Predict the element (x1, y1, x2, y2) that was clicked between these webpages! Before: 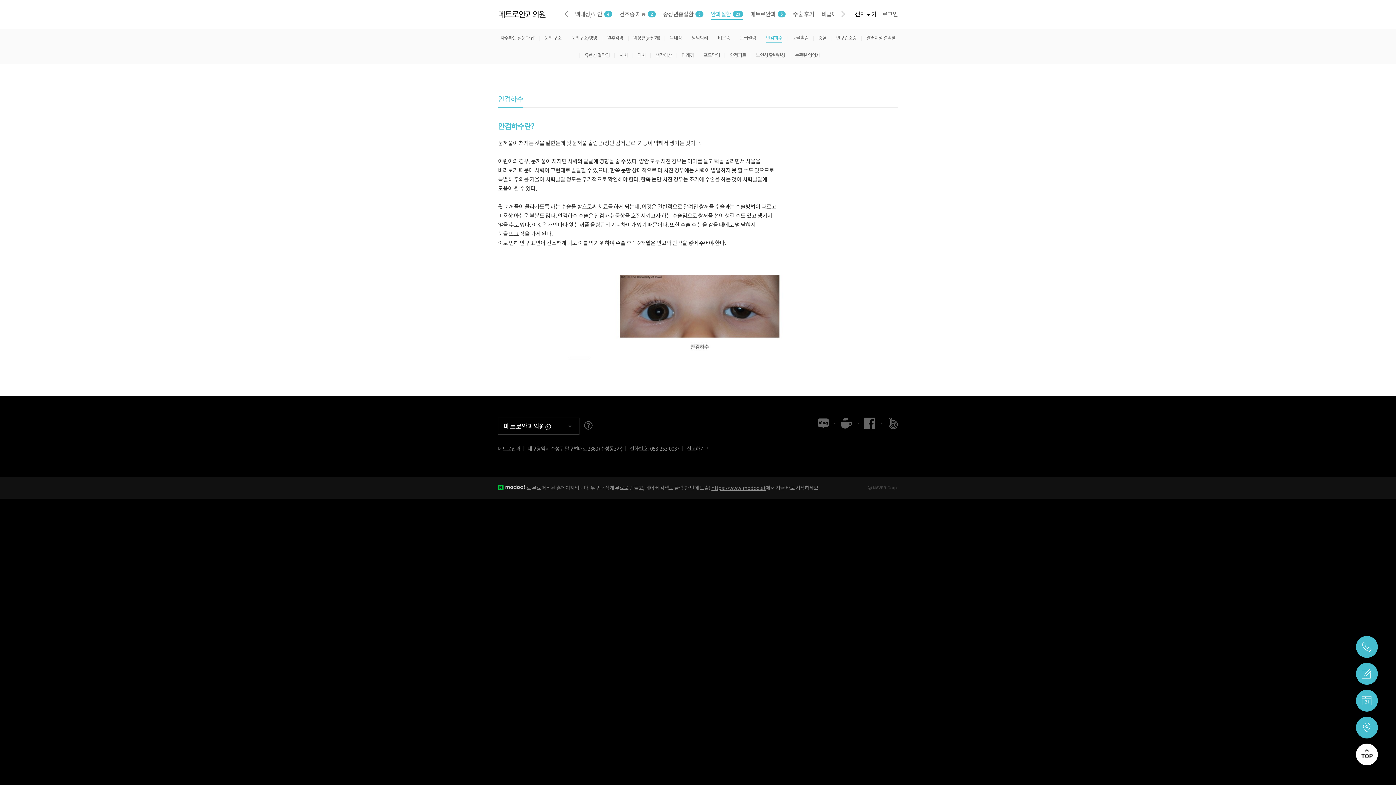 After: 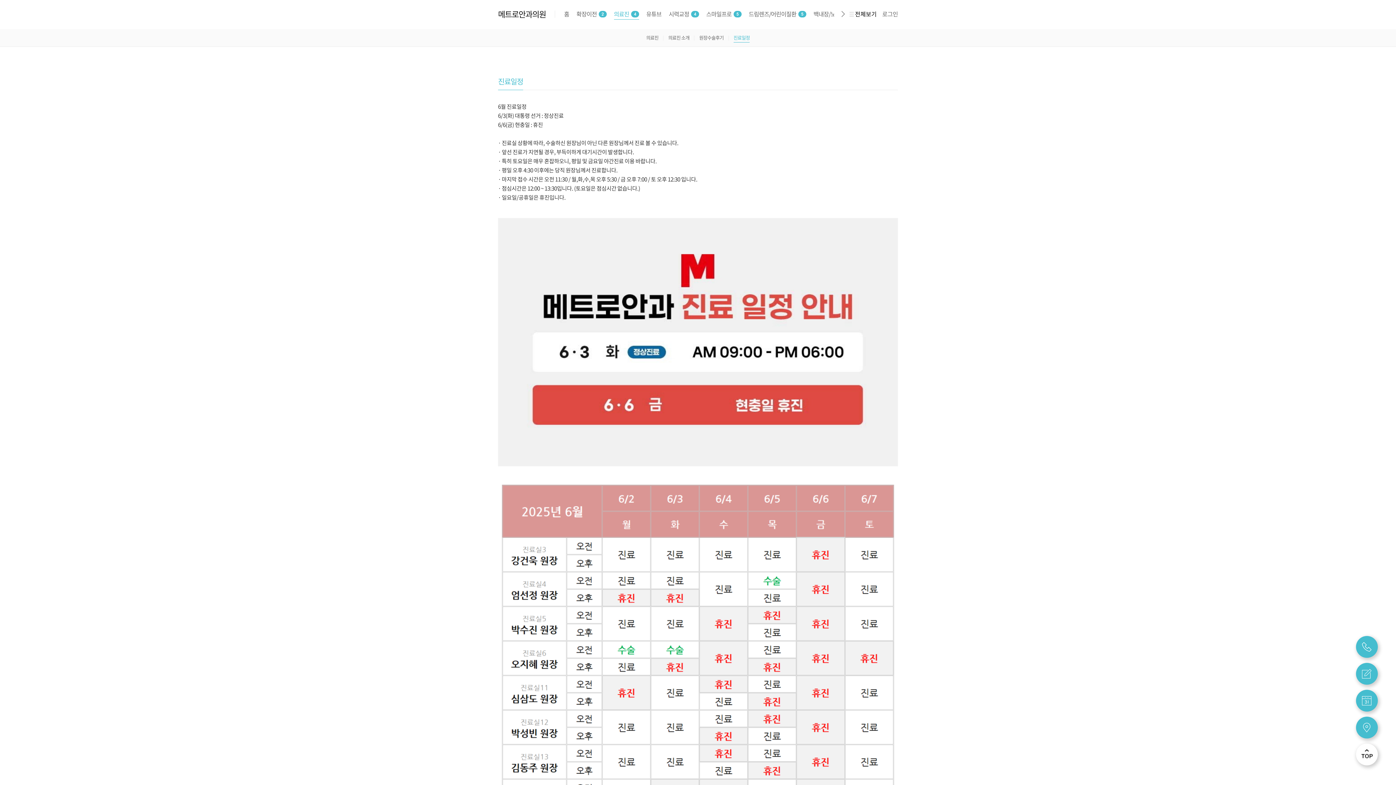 Action: bbox: (1356, 690, 1378, 712)